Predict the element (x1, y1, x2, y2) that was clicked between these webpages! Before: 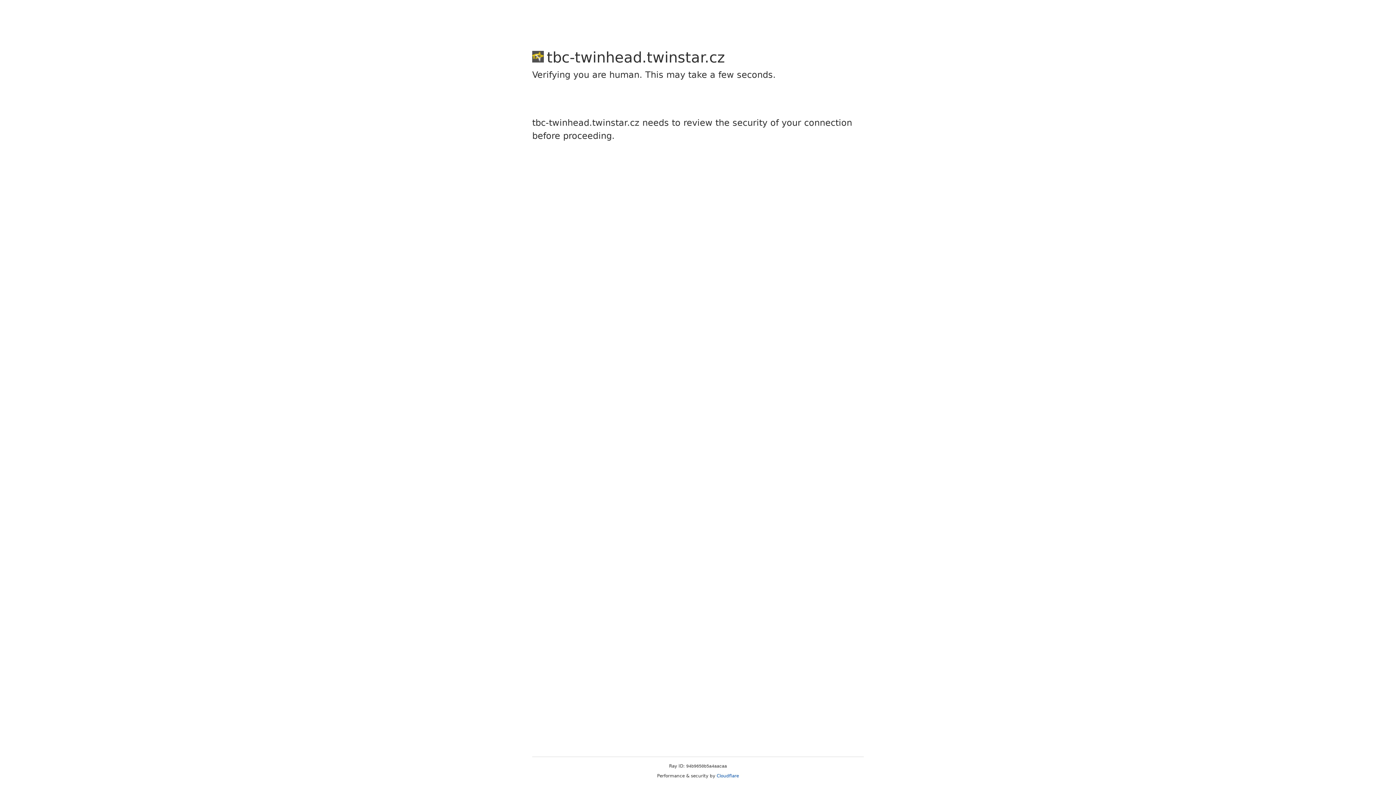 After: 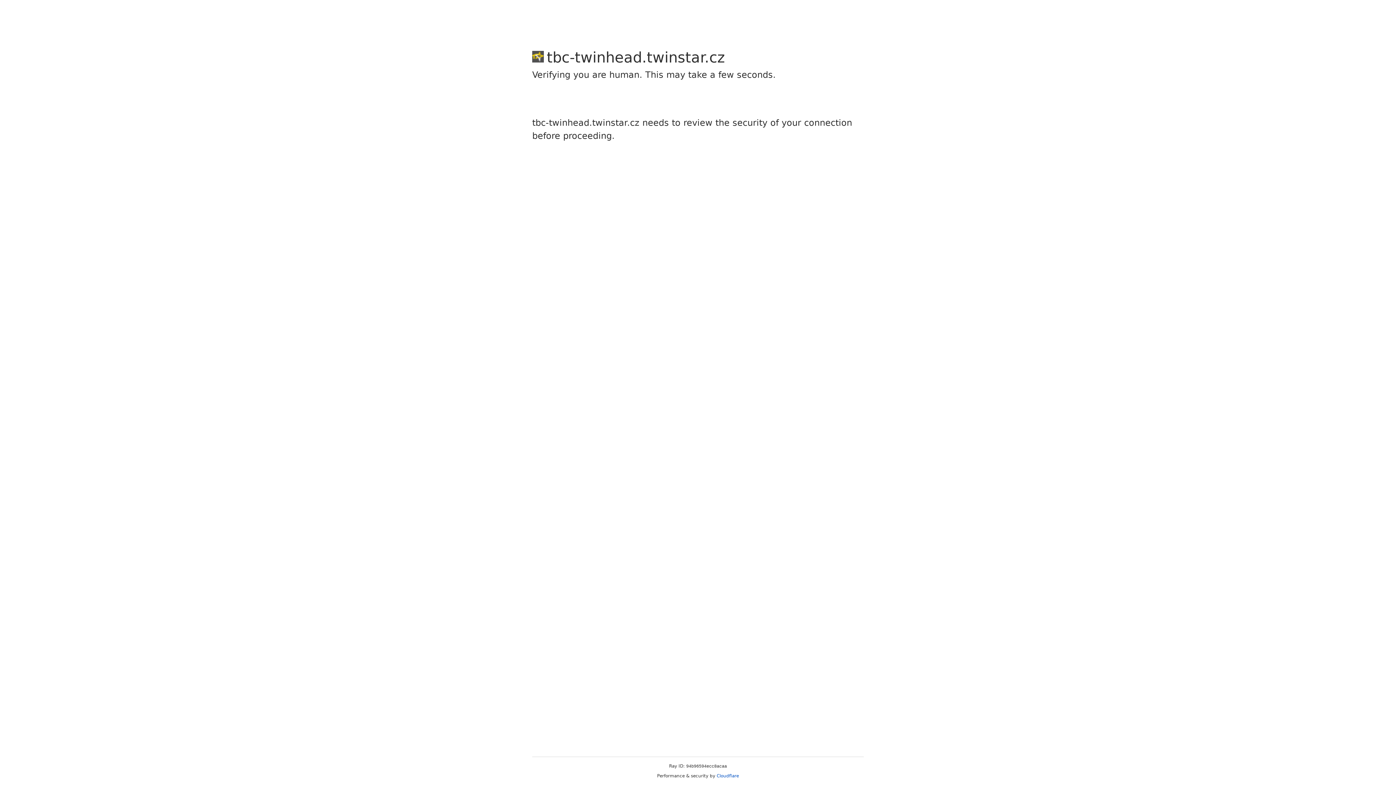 Action: bbox: (716, 773, 739, 778) label: Cloudflare